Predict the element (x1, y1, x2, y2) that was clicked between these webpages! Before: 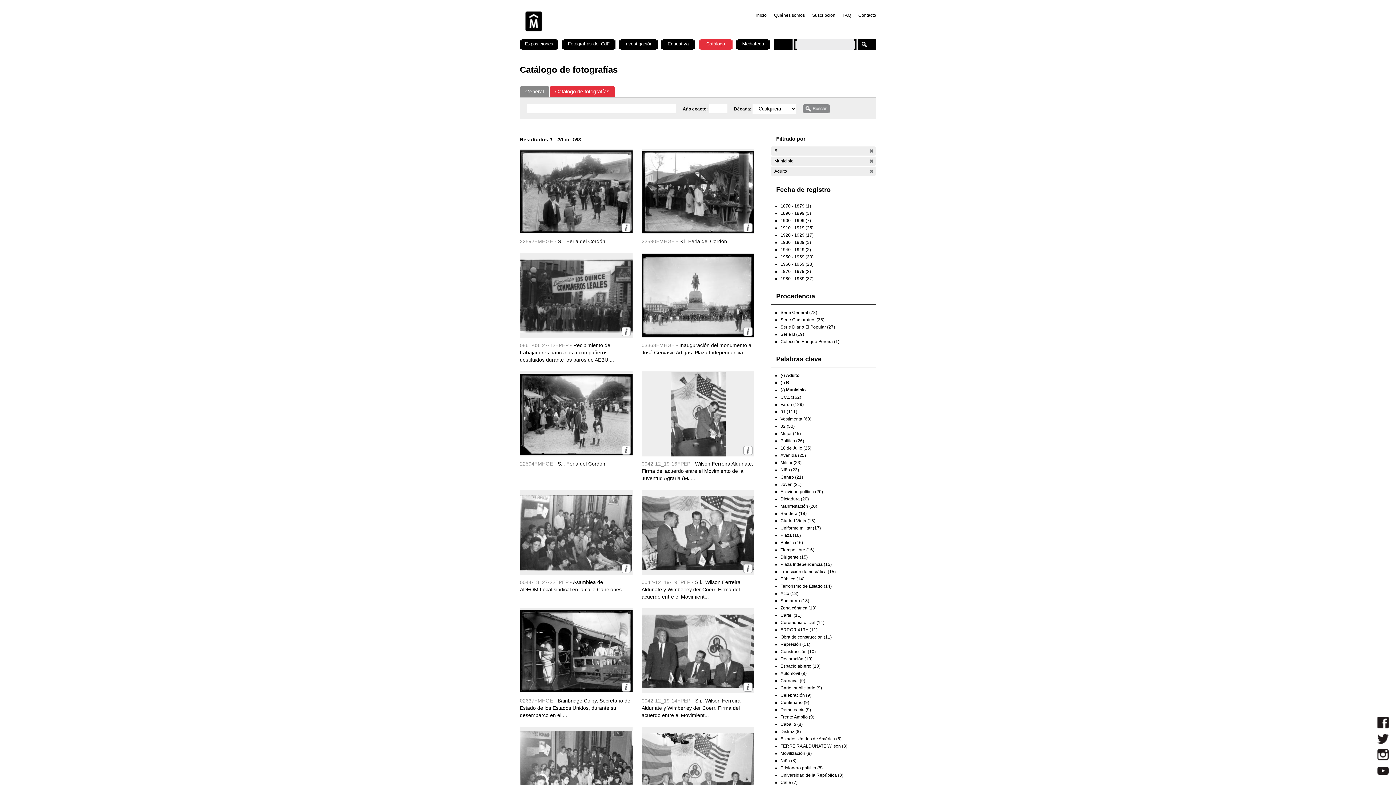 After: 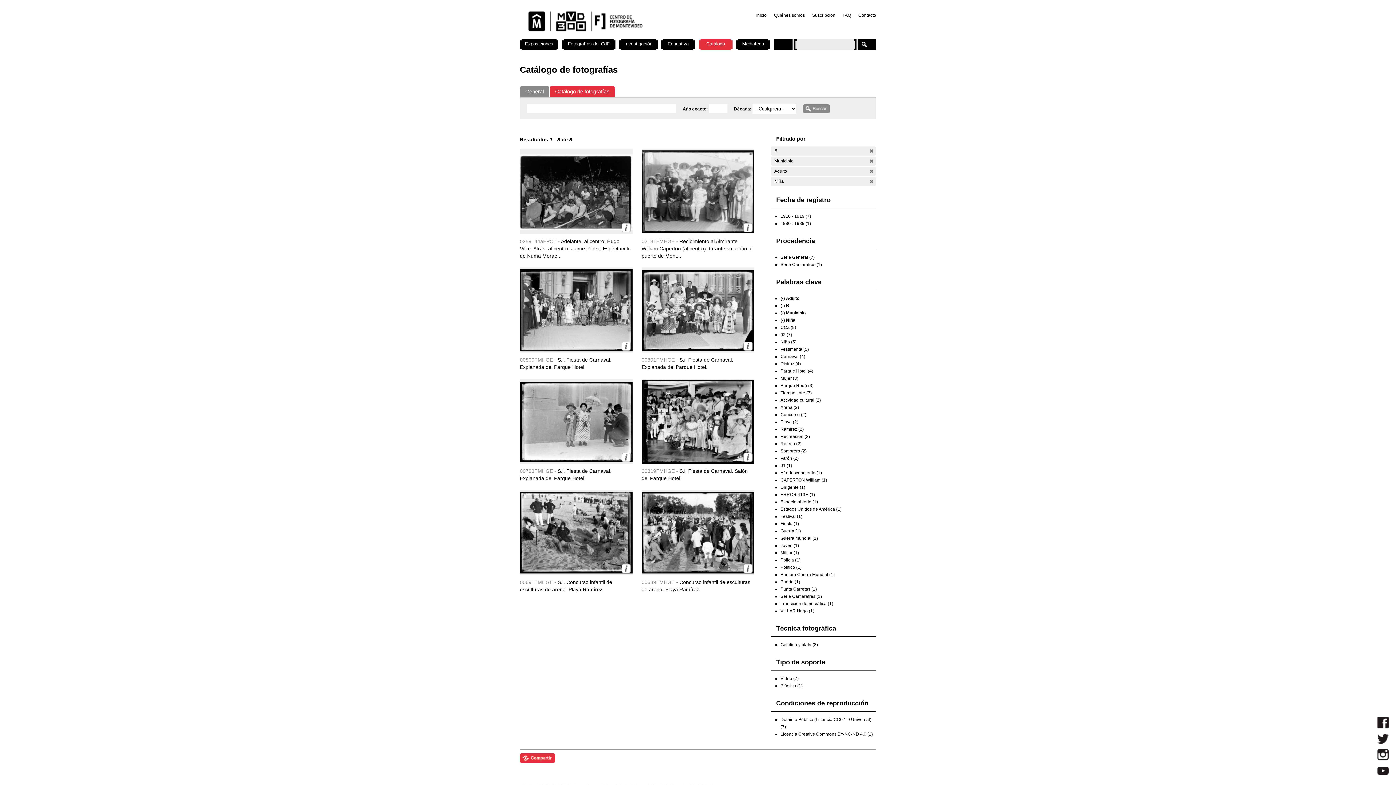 Action: label: Niña (8) bbox: (780, 758, 796, 763)